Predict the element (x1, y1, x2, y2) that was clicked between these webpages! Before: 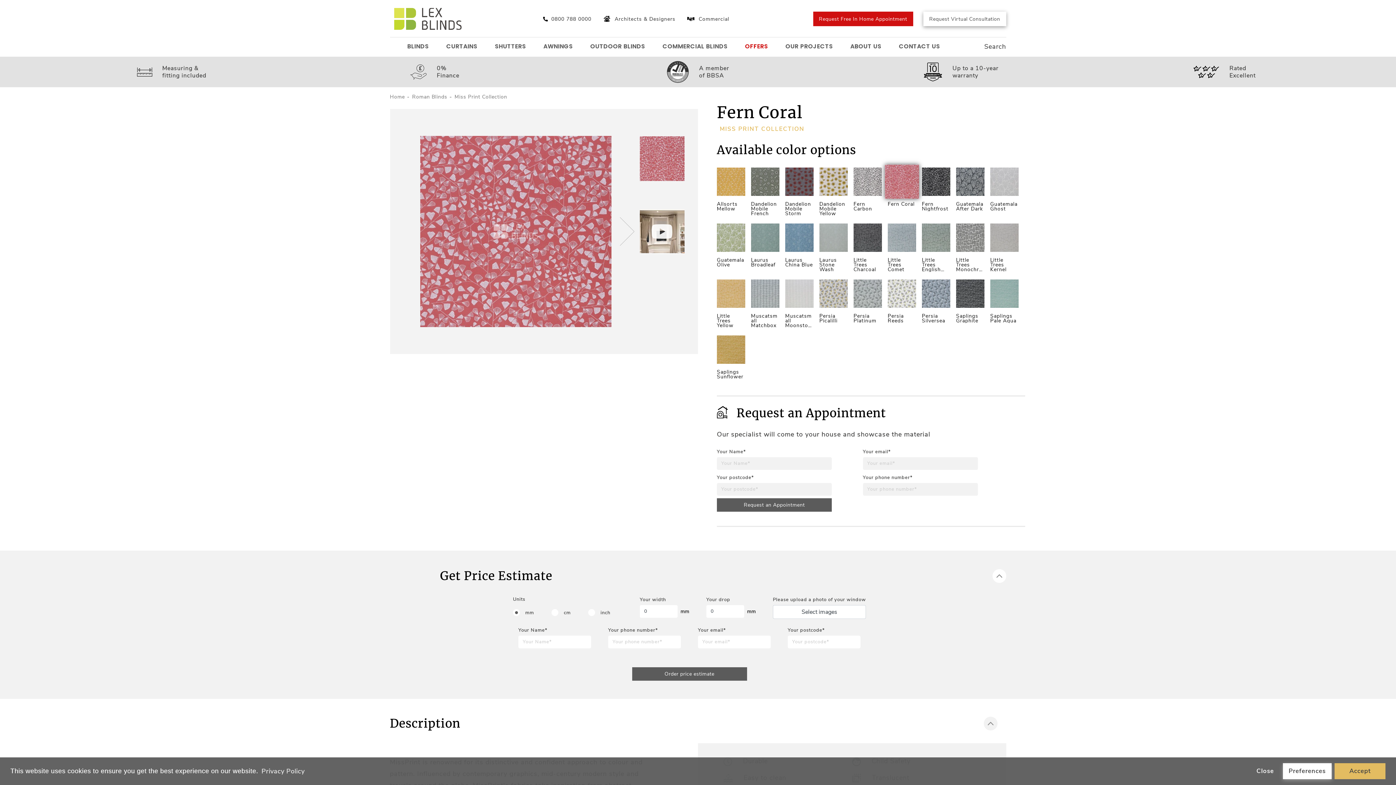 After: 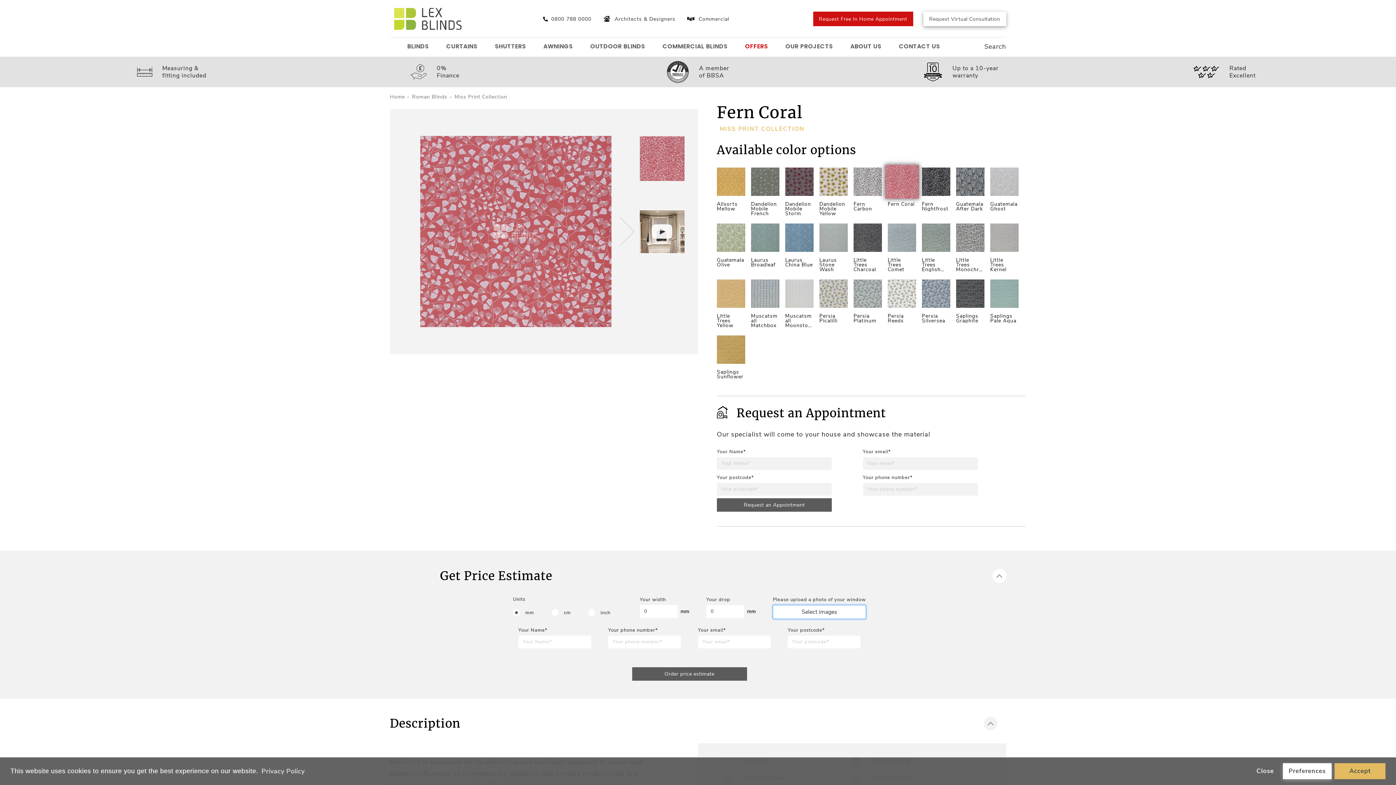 Action: bbox: (773, 605, 866, 619) label: Select images